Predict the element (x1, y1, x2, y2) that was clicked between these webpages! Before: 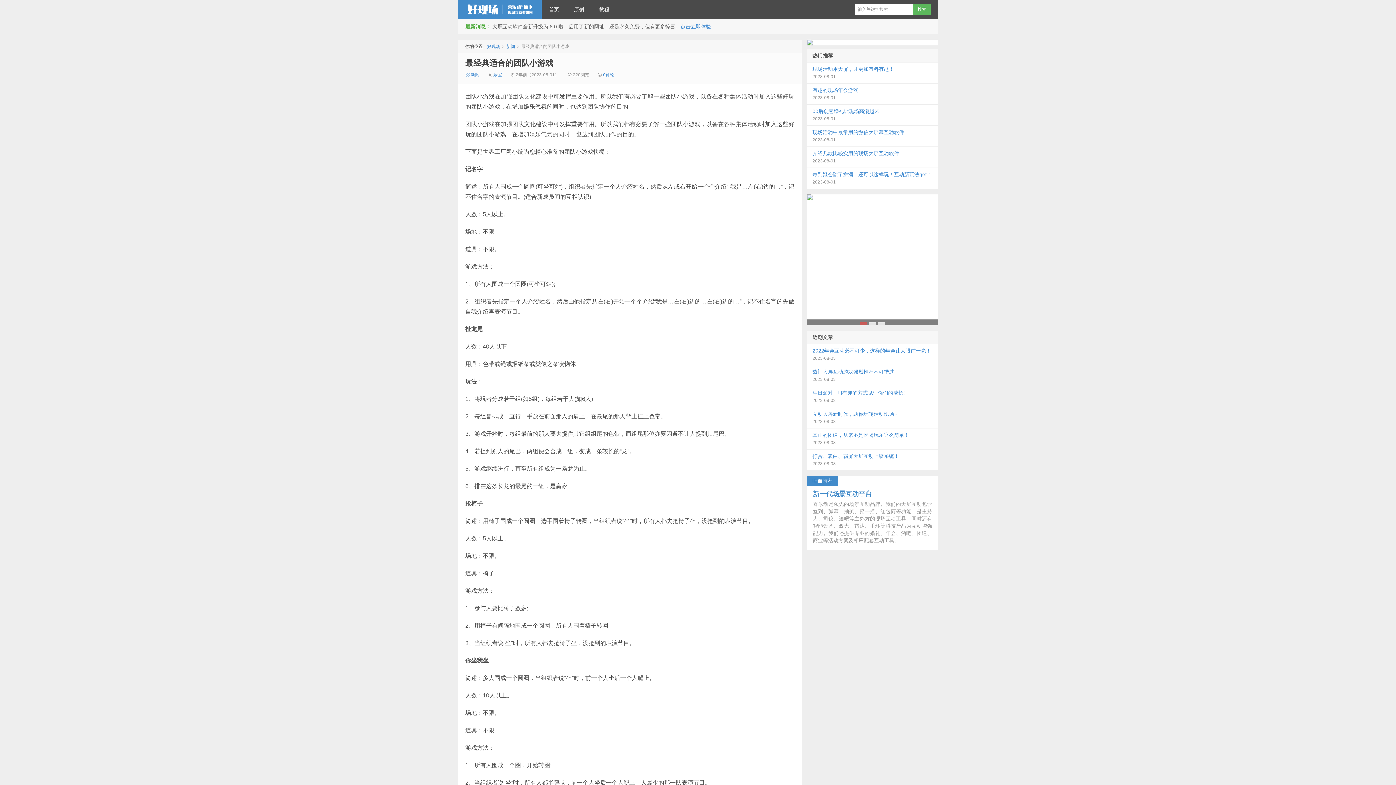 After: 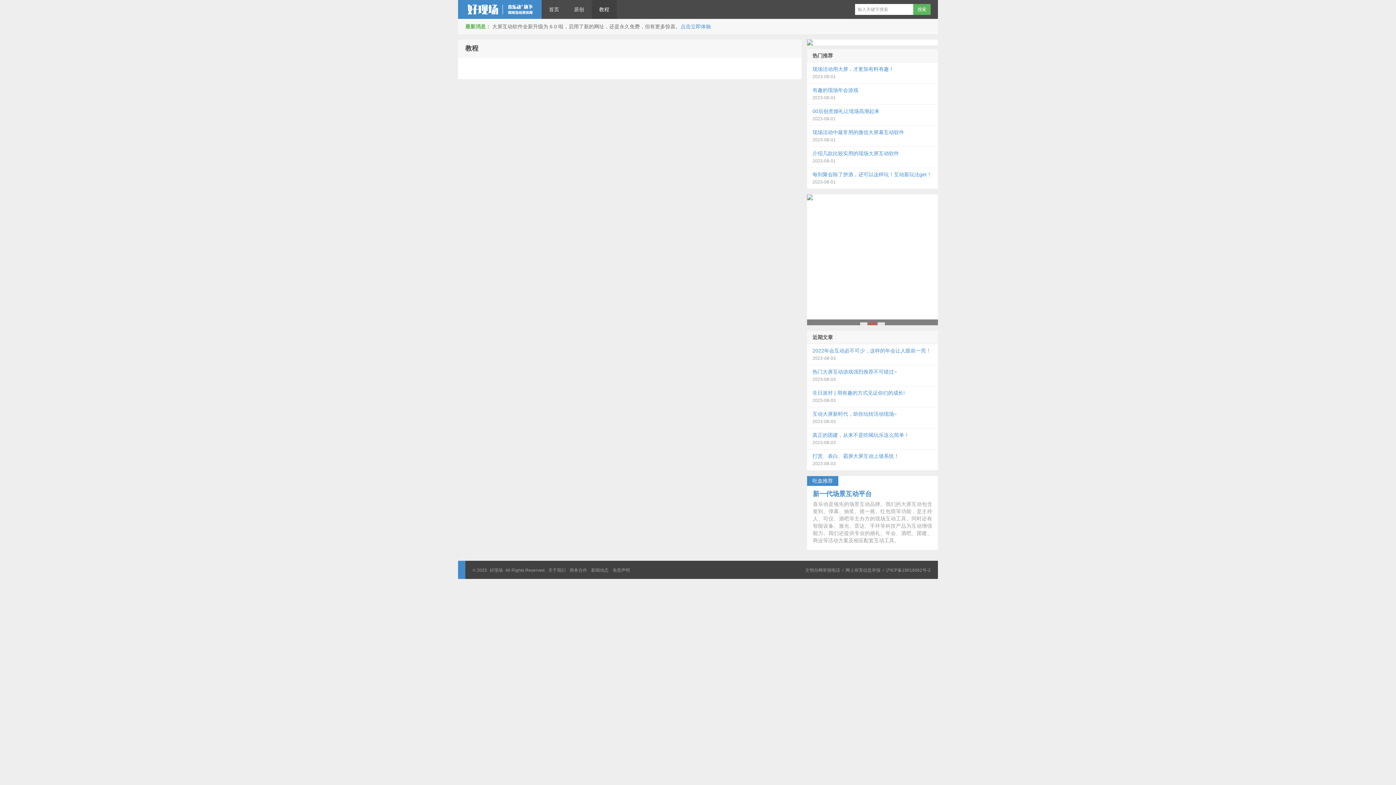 Action: label: 教程 bbox: (592, 0, 616, 18)